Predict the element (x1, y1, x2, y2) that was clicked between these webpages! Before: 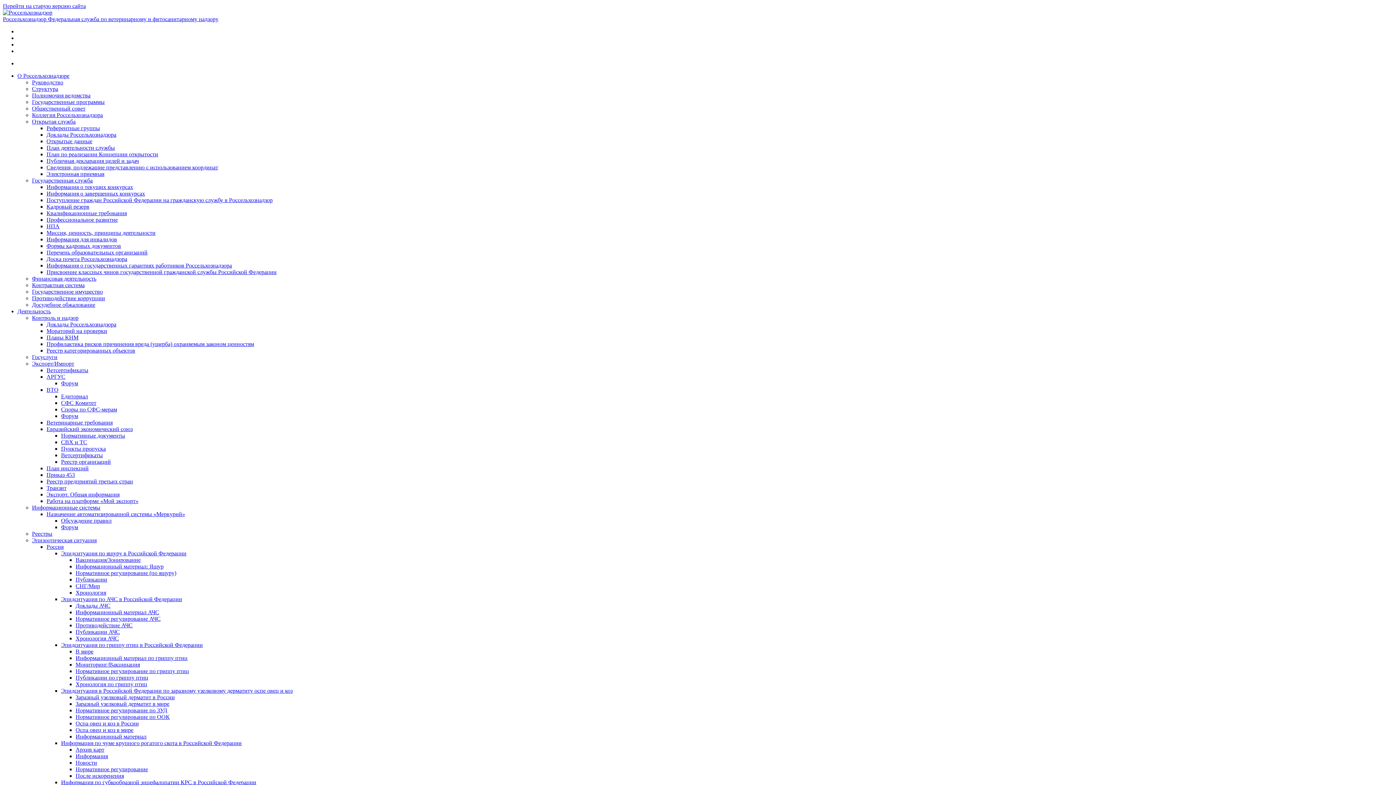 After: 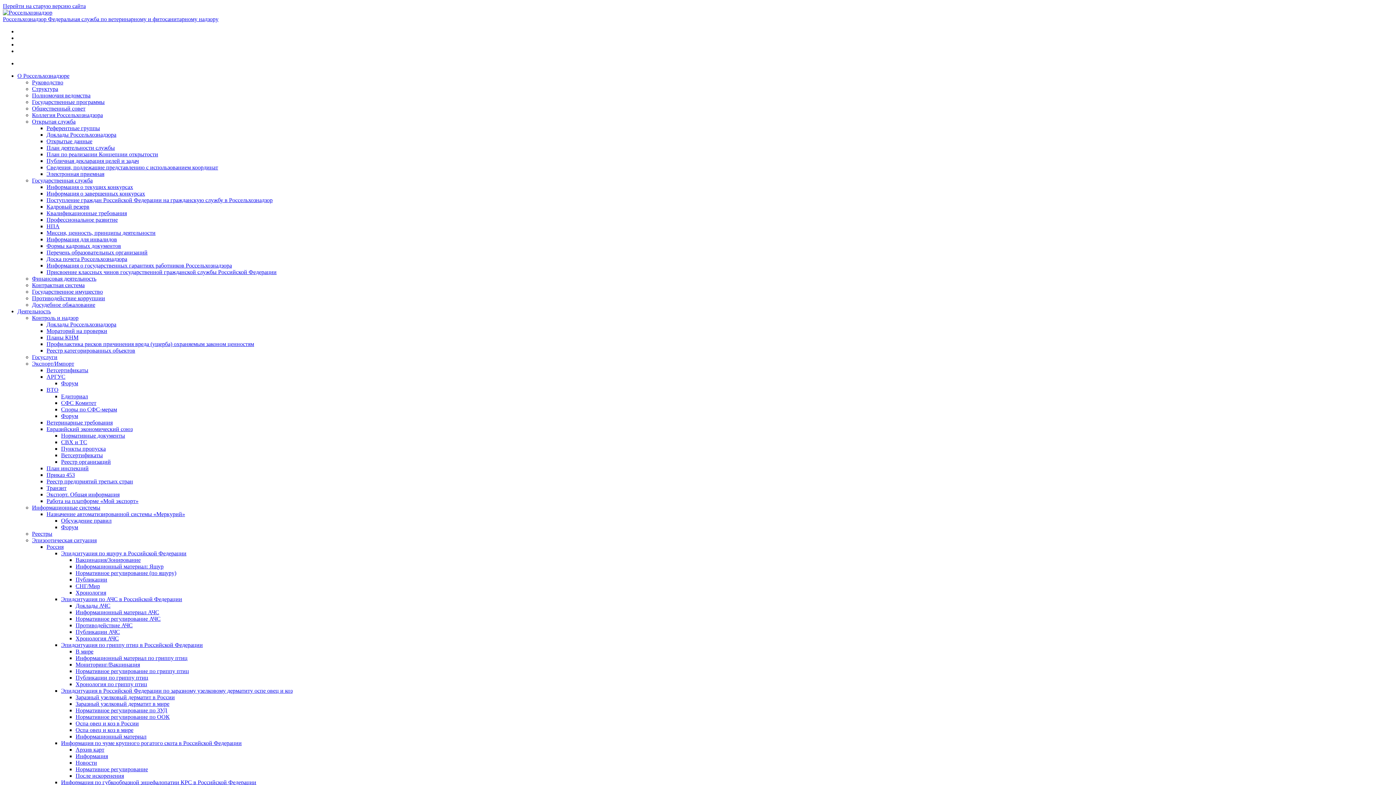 Action: bbox: (46, 157, 138, 164) label: Публичная декларация целей и задач